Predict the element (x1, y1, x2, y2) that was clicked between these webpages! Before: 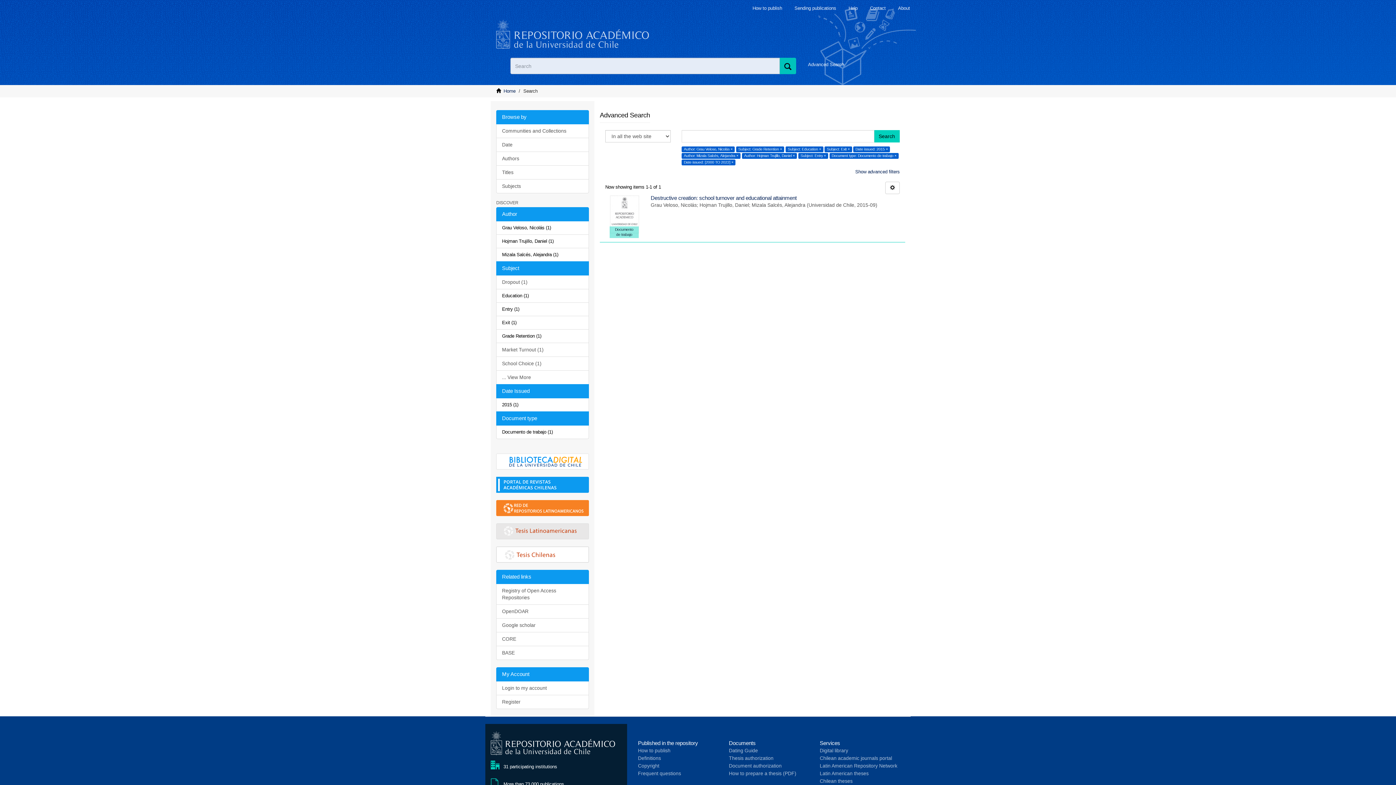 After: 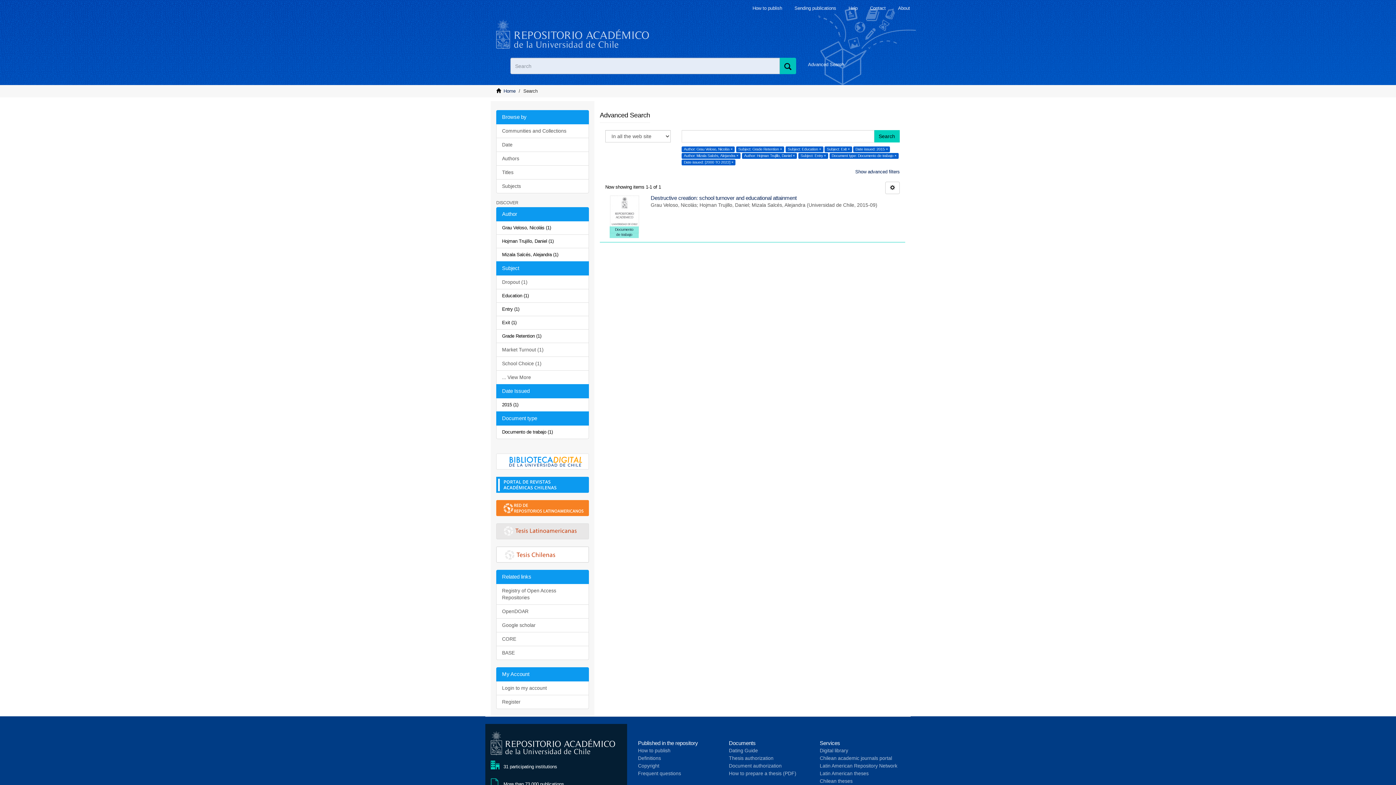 Action: label: Latin American theses bbox: (820, 771, 868, 776)